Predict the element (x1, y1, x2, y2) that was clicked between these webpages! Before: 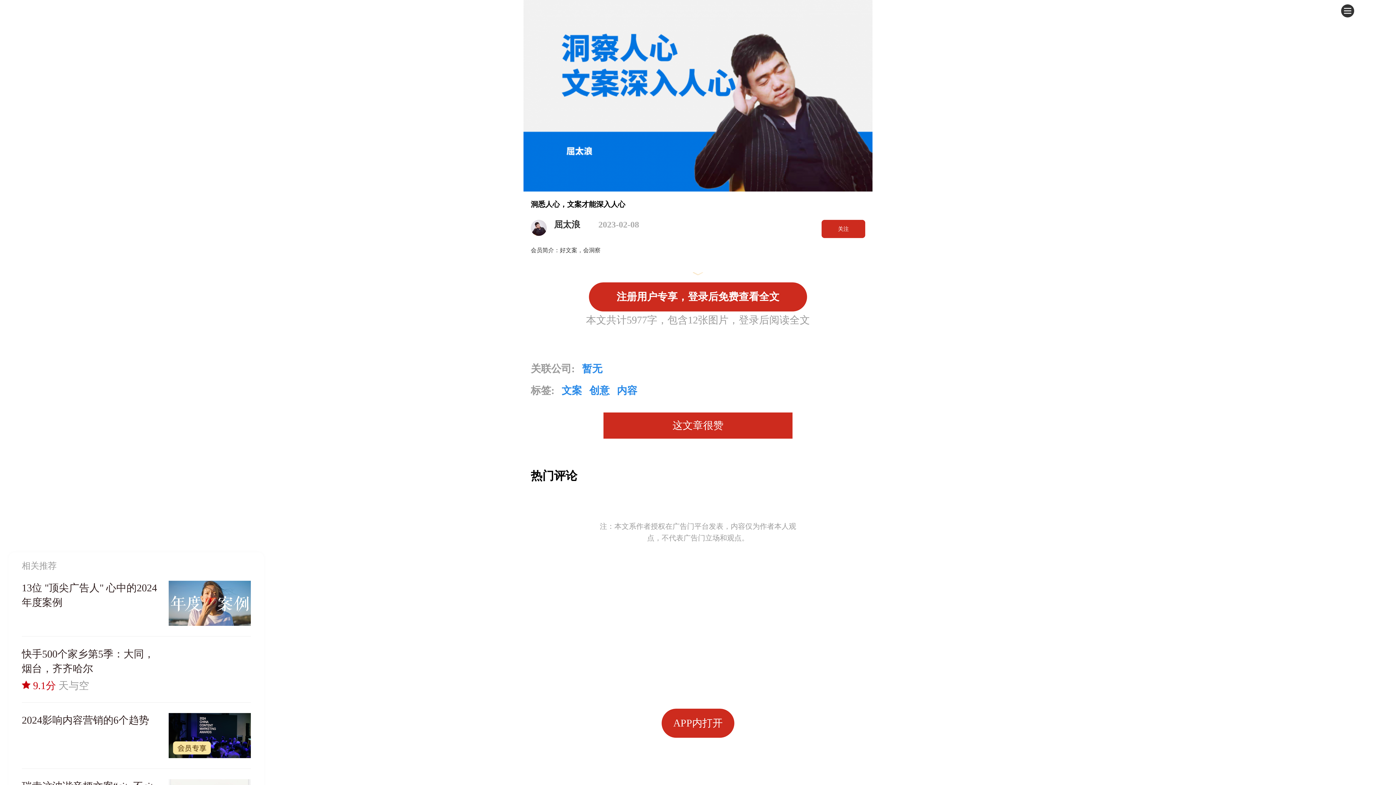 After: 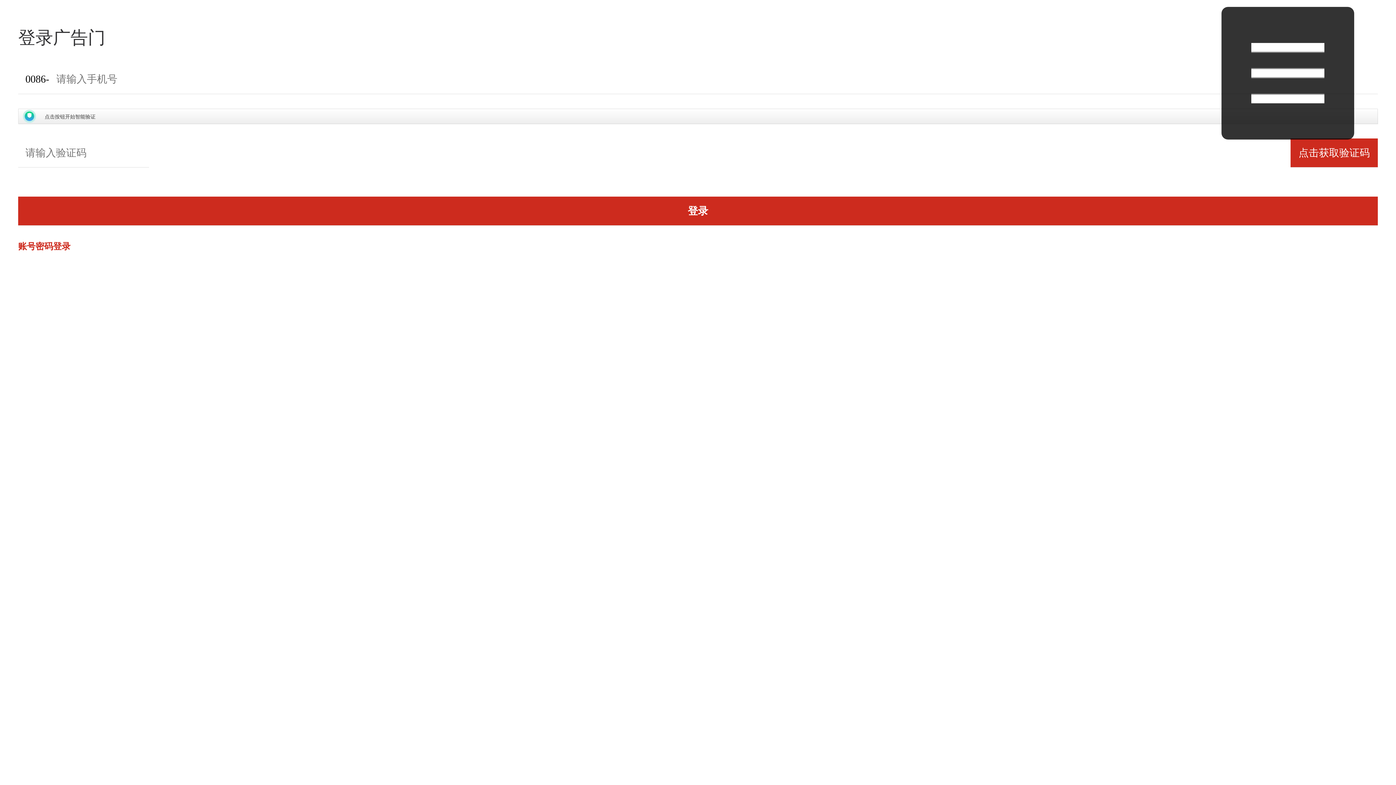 Action: bbox: (589, 282, 807, 311) label: 注册用户专享，登录后免费查看全文